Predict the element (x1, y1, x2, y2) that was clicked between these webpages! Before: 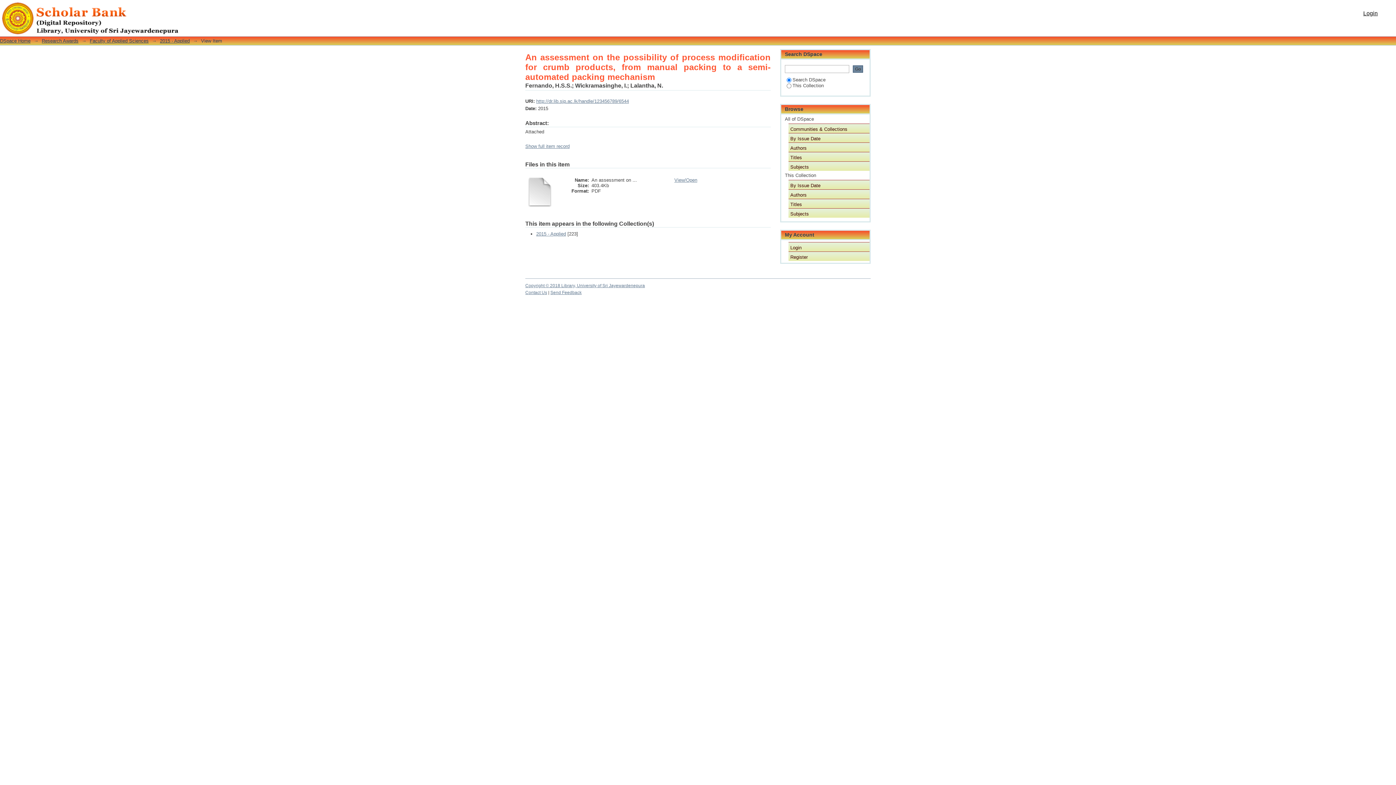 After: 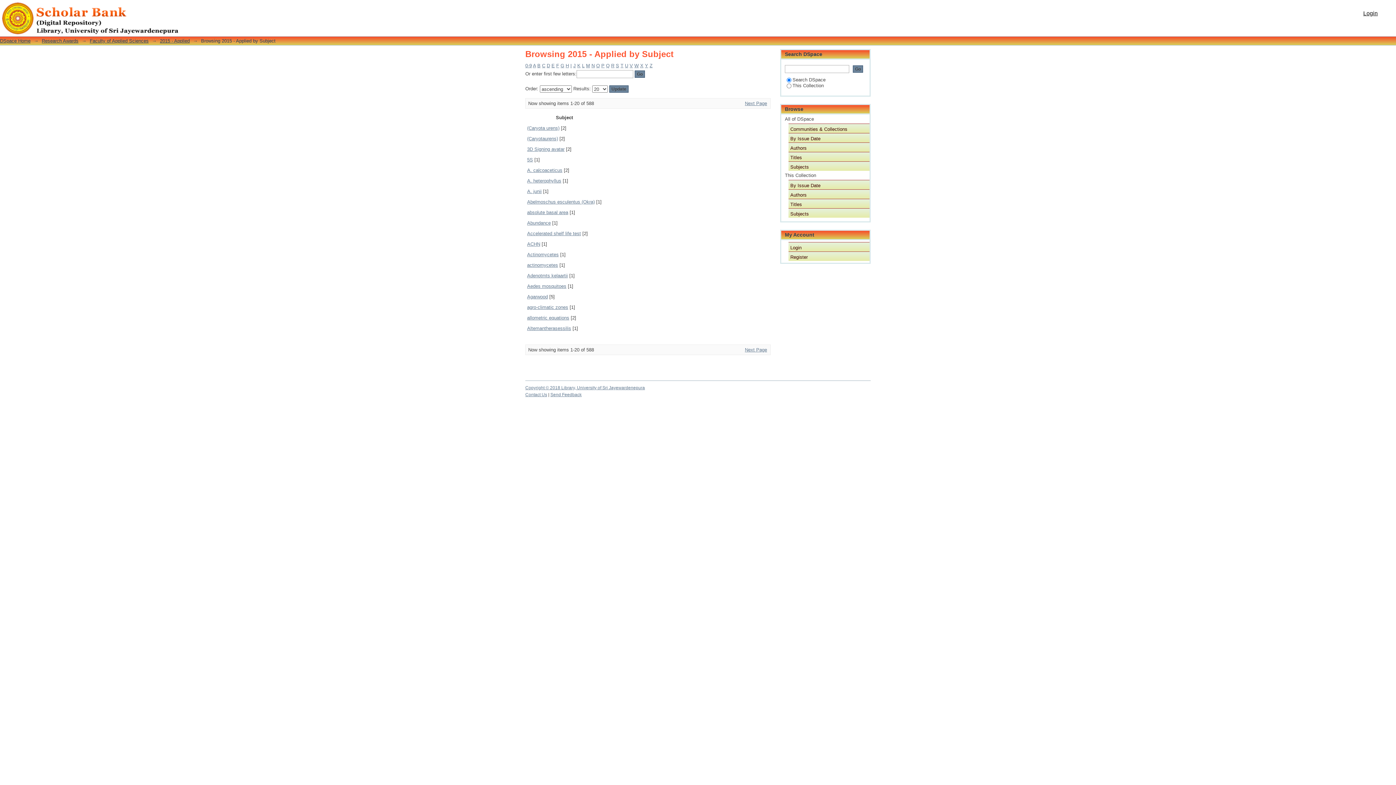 Action: bbox: (788, 208, 869, 217) label: Subjects